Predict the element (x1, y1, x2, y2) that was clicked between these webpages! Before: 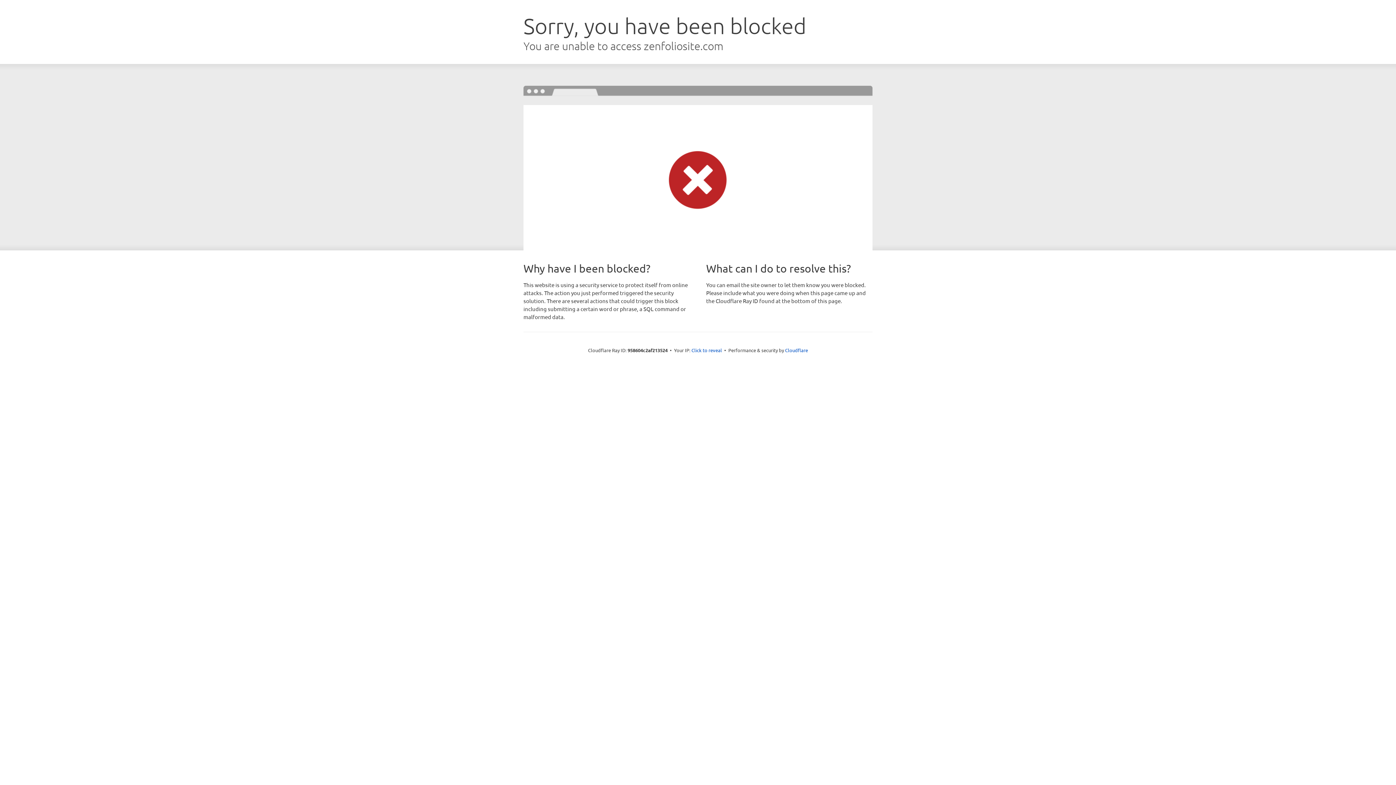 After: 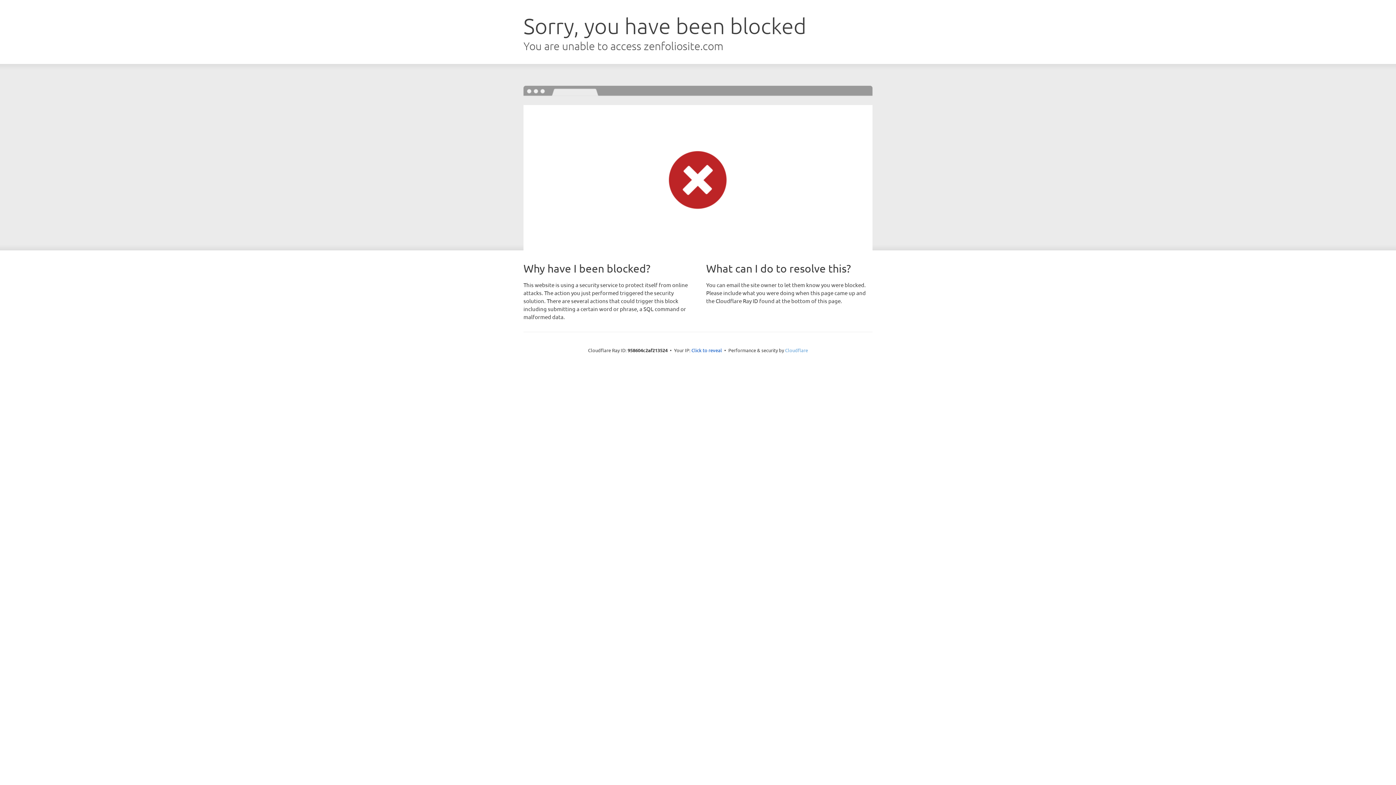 Action: label: Cloudflare bbox: (785, 347, 808, 353)